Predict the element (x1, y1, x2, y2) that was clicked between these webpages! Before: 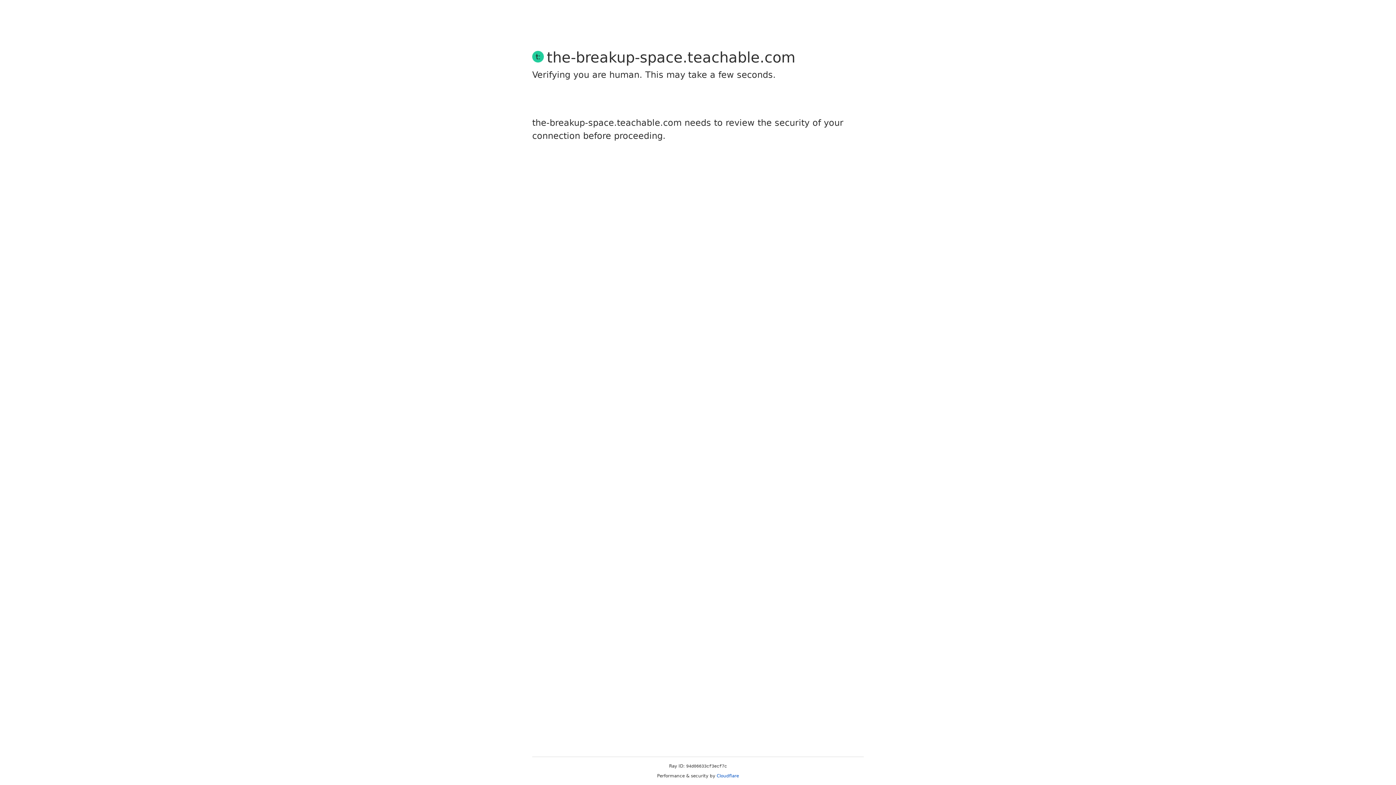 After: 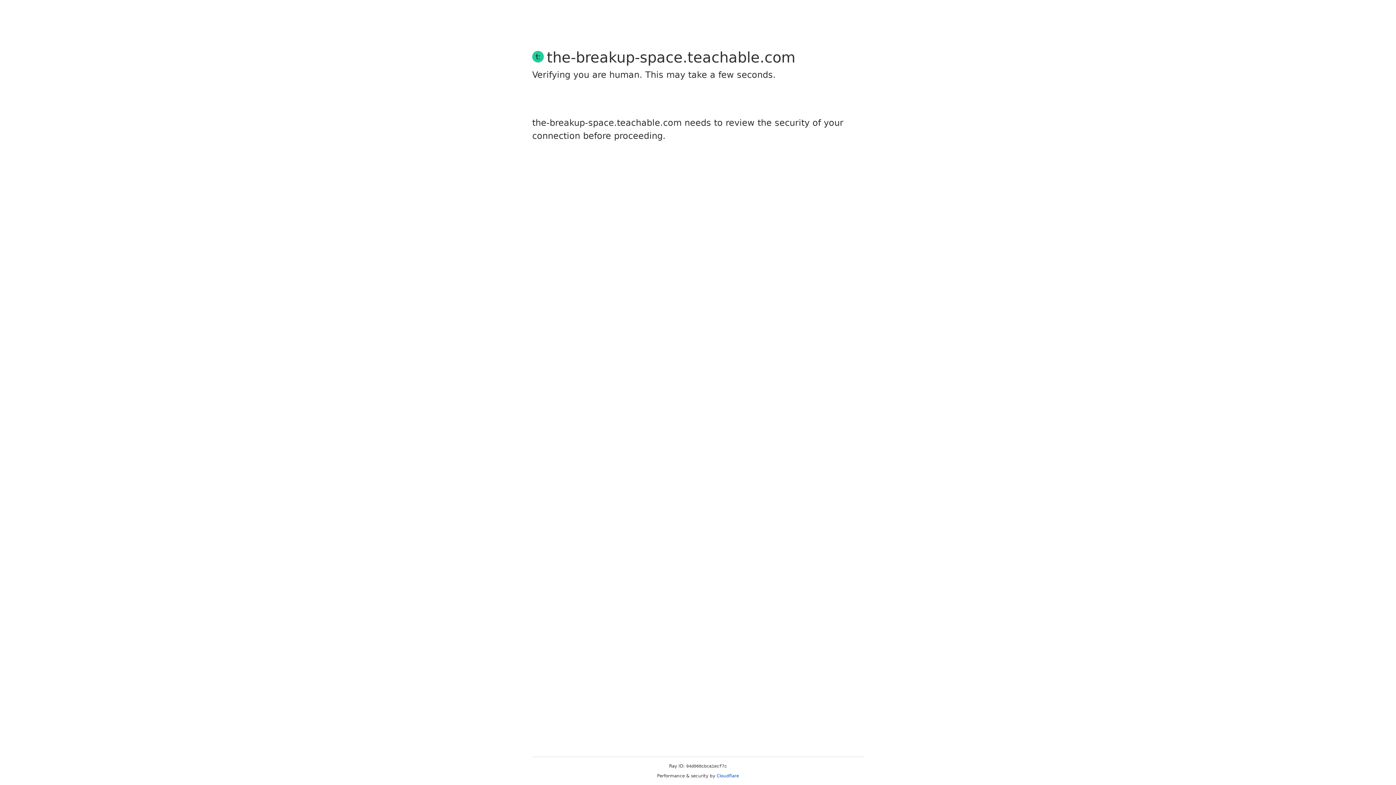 Action: label: Cloudflare bbox: (716, 773, 739, 778)